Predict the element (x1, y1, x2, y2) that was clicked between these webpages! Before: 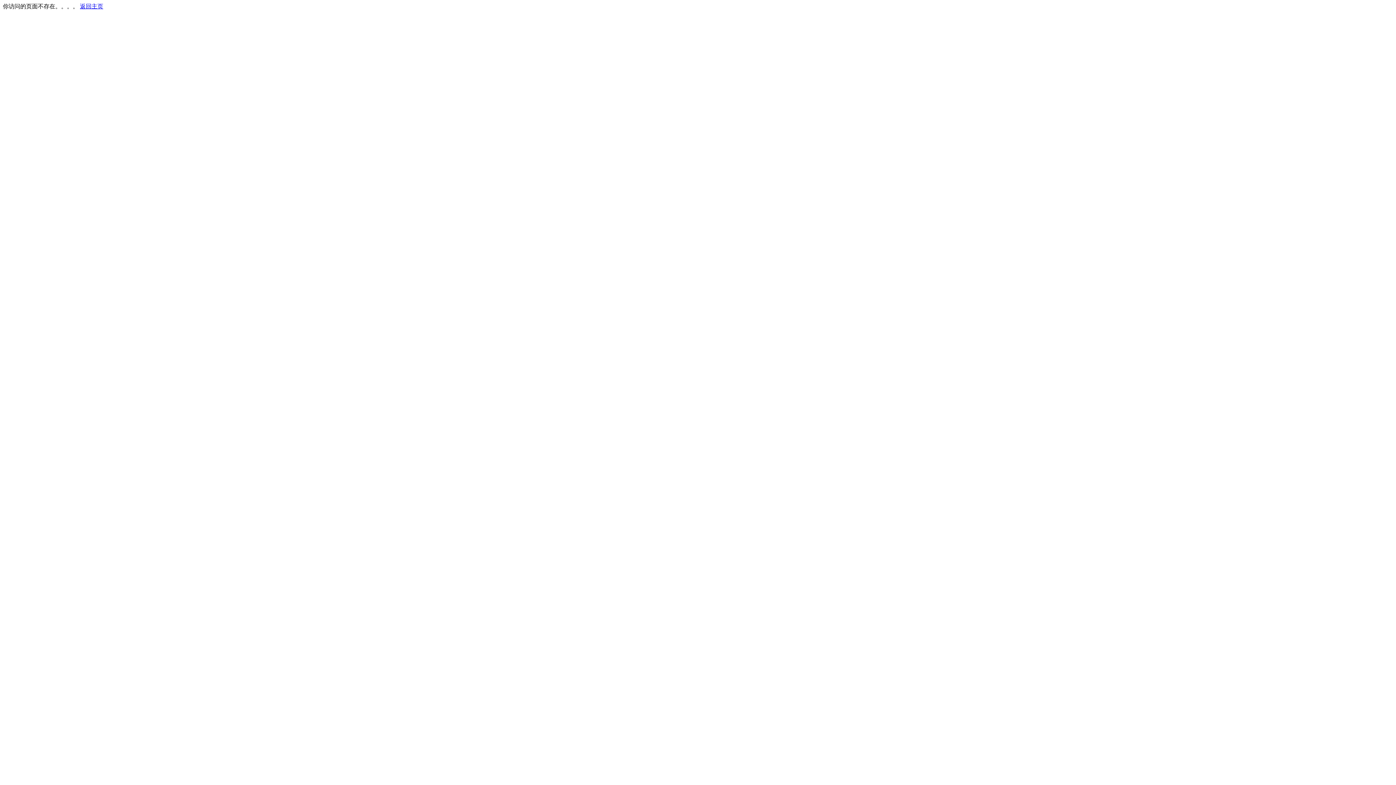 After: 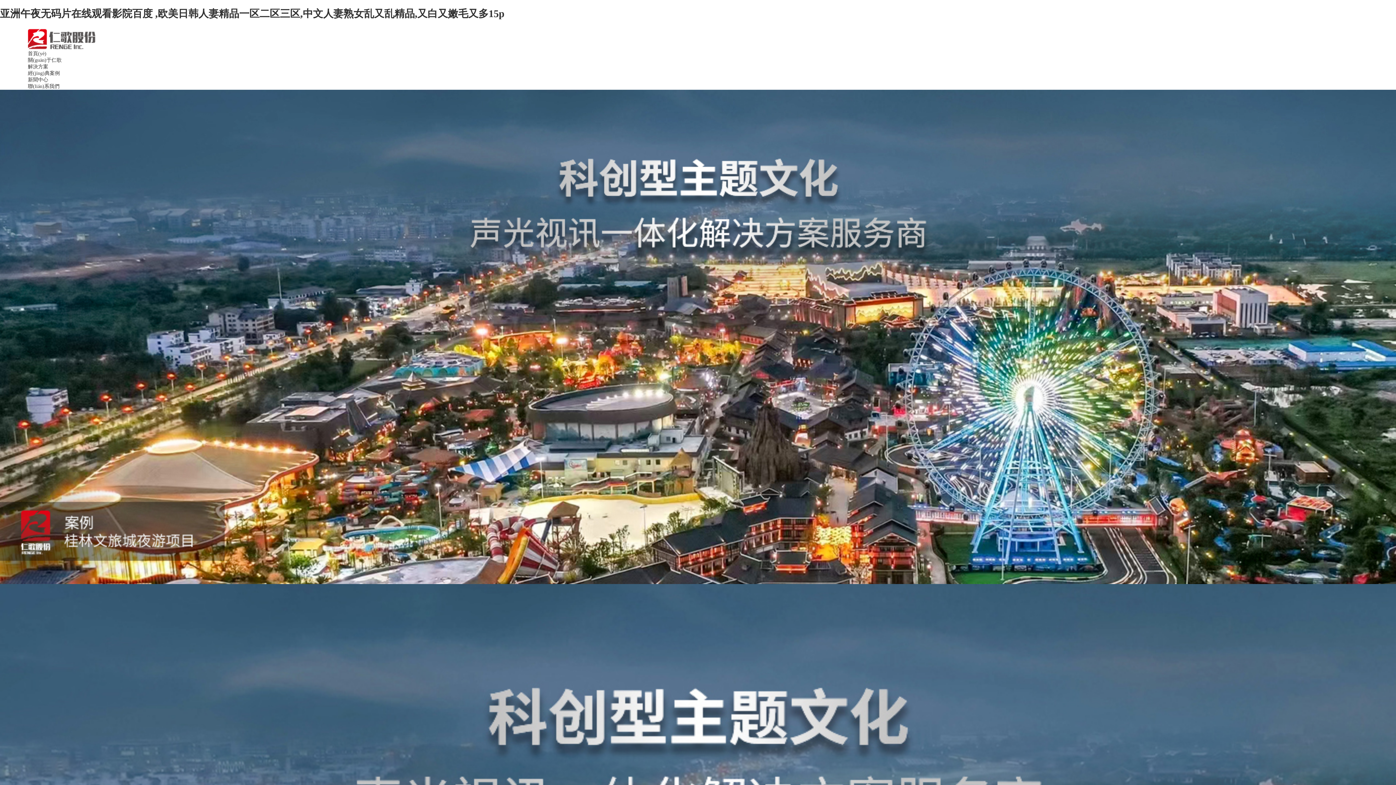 Action: label: 返回主页 bbox: (80, 3, 103, 9)